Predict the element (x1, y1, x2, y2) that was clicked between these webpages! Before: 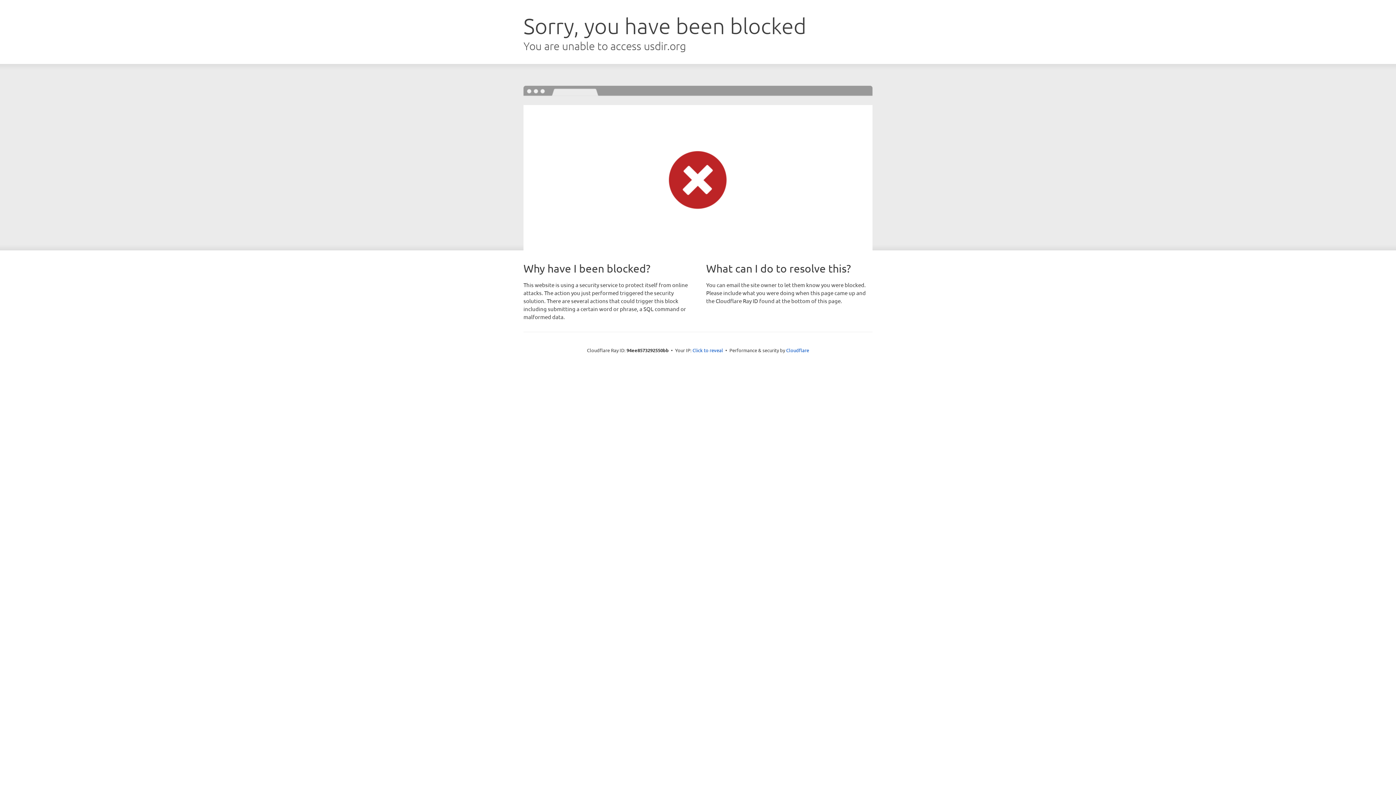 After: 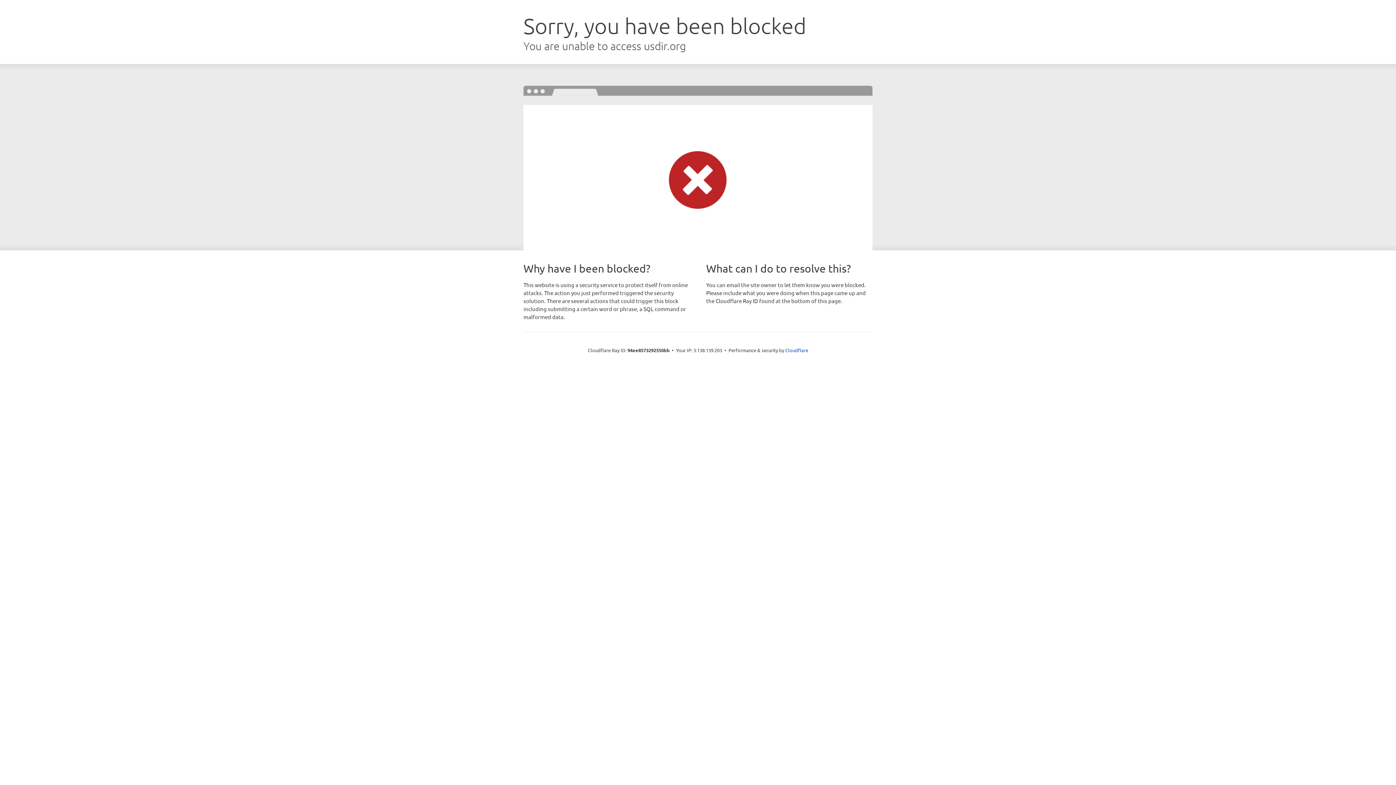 Action: bbox: (692, 346, 723, 353) label: Click to reveal